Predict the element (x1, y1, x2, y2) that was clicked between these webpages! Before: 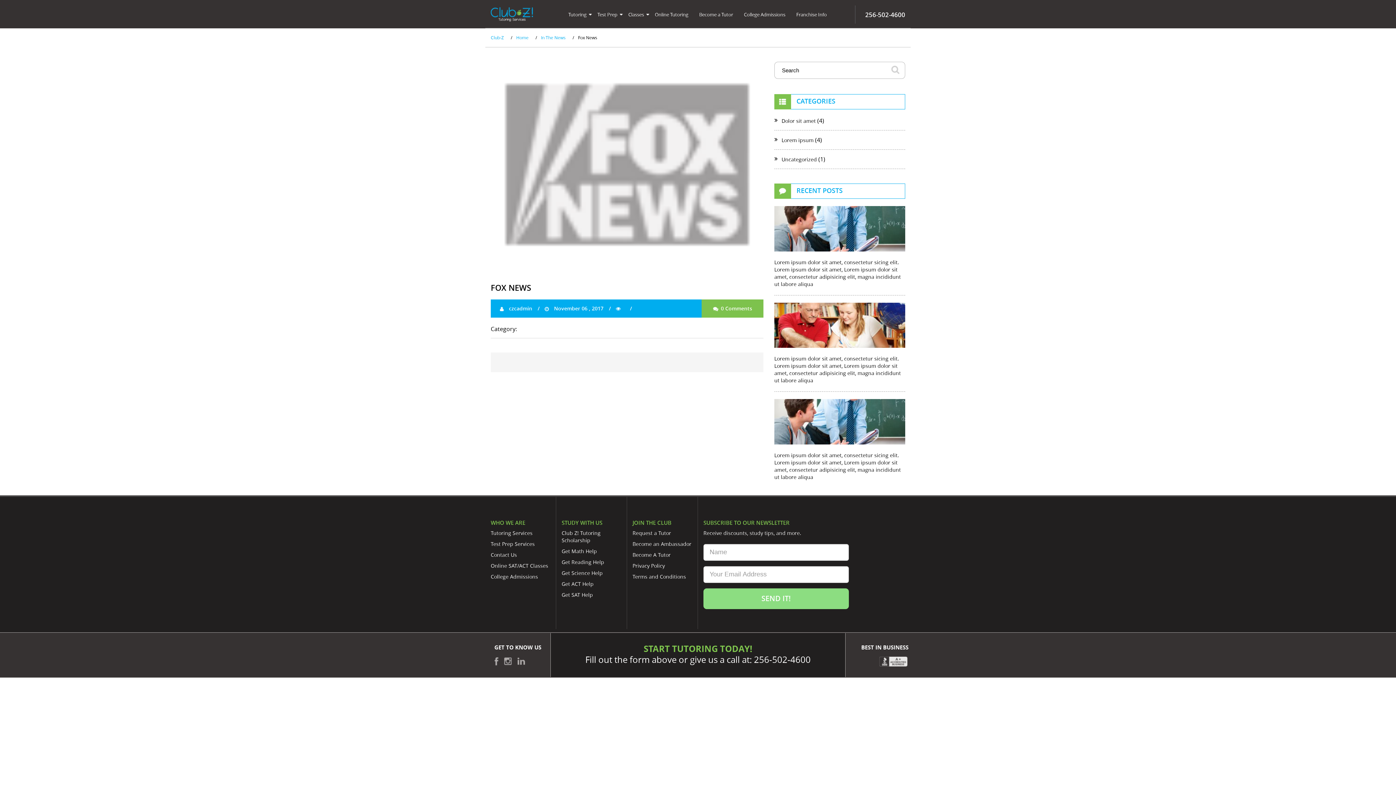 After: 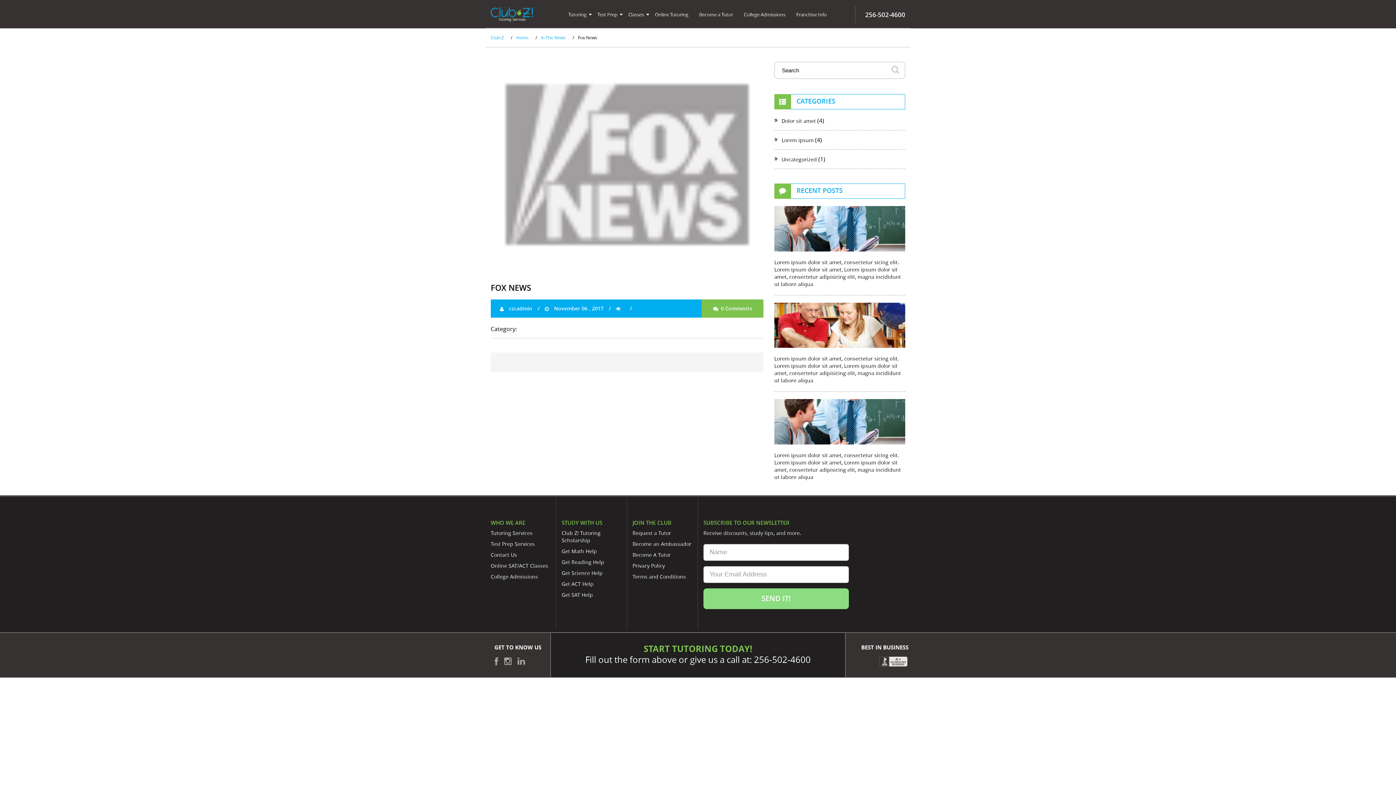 Action: bbox: (490, 161, 763, 166)